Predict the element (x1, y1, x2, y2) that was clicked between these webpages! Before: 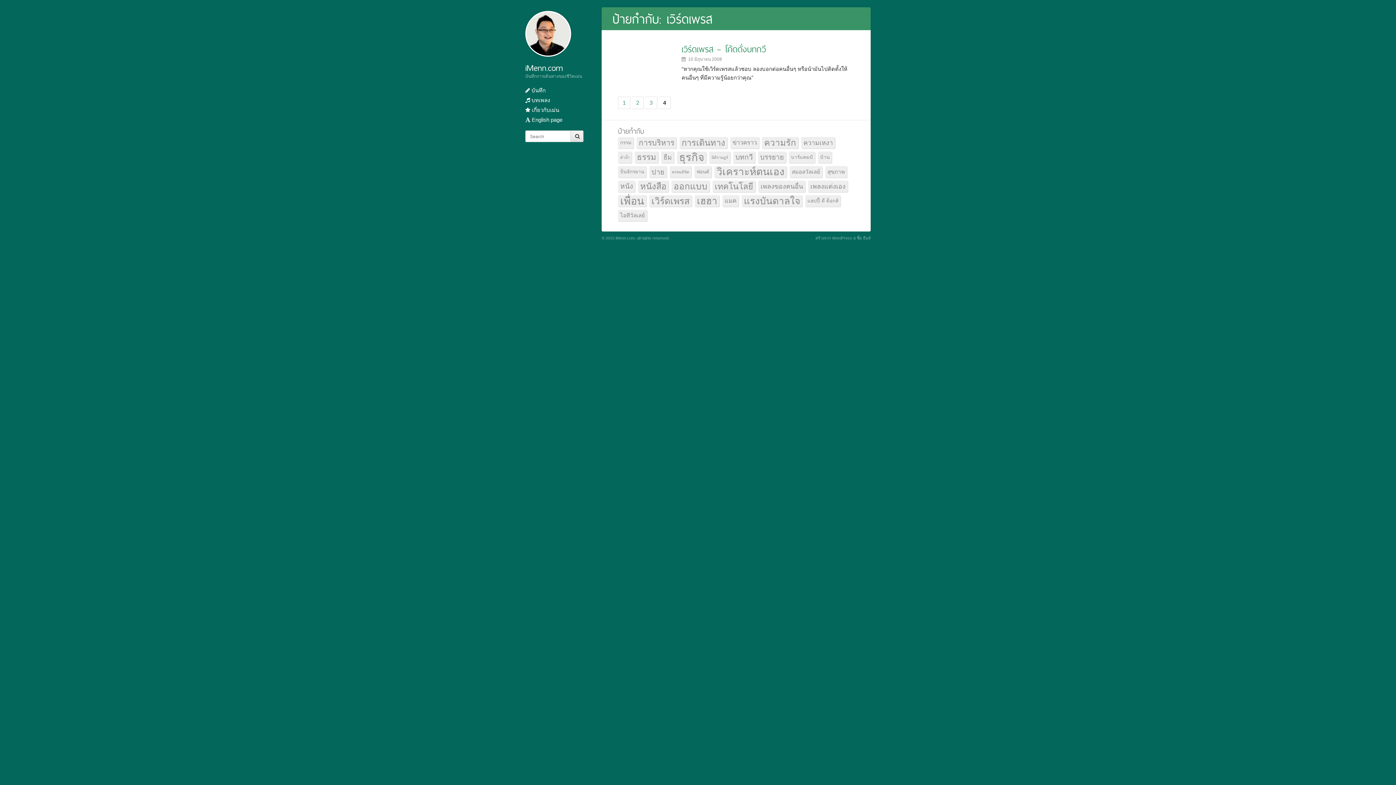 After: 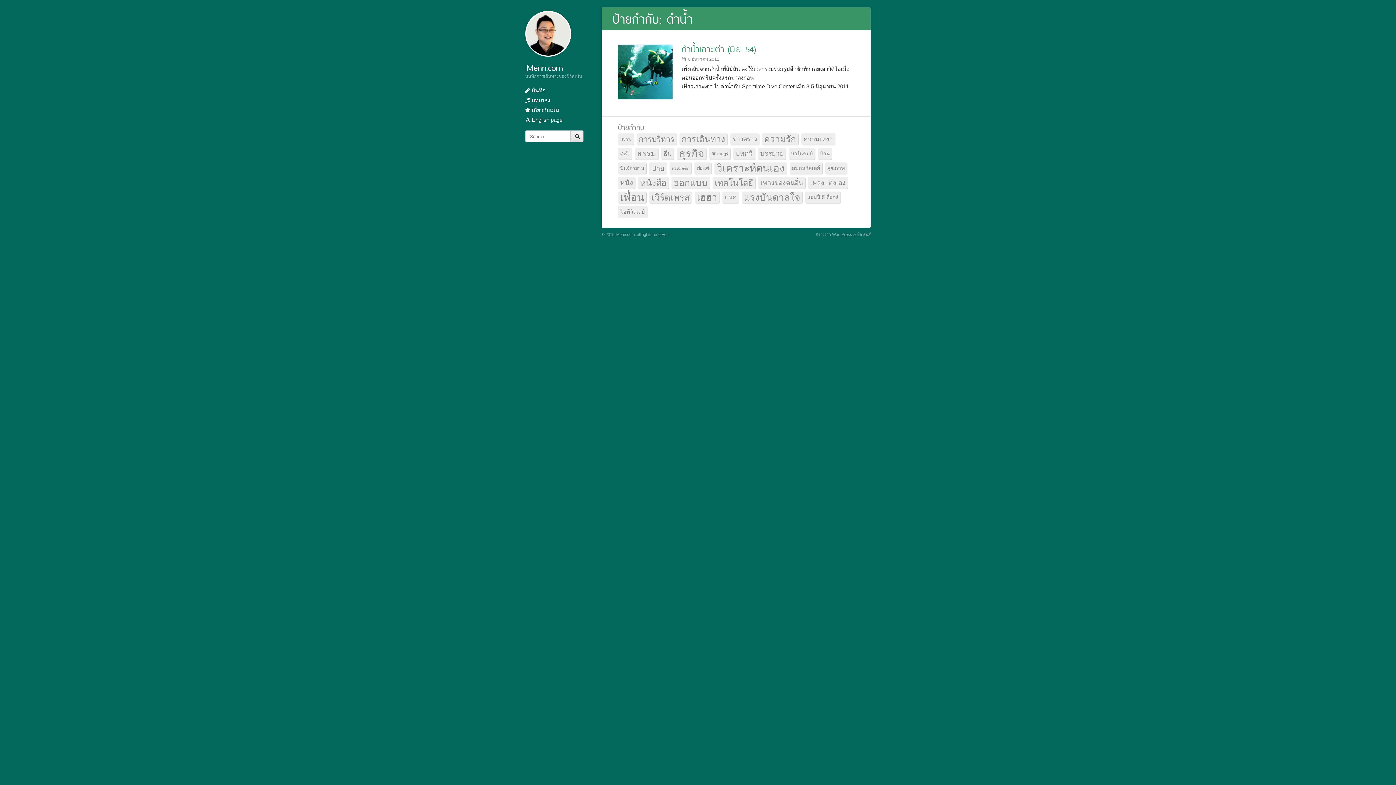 Action: label: ดำน้ำ (1 รายการ) bbox: (618, 151, 632, 163)